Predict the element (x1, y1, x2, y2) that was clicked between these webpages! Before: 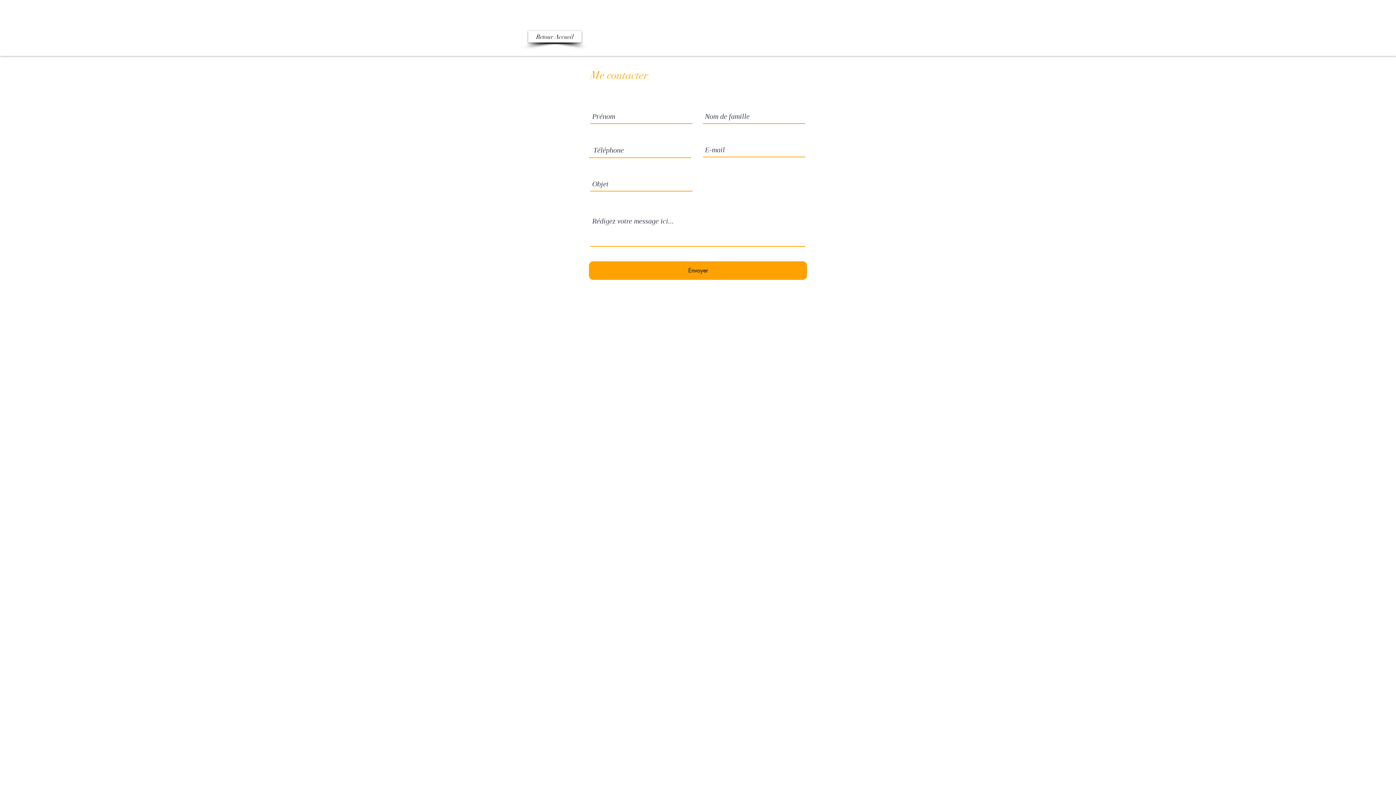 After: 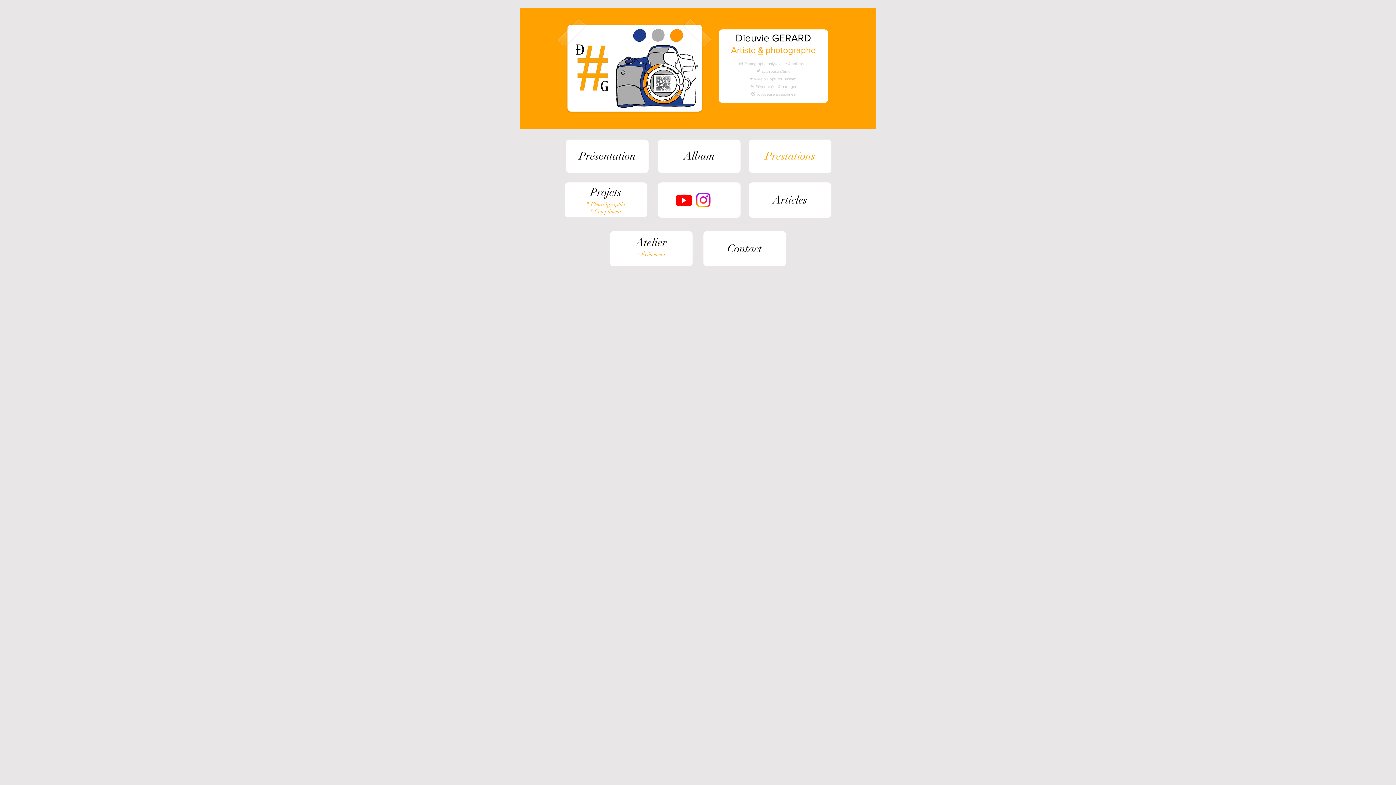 Action: bbox: (528, 30, 581, 42) label: Retour Accueil